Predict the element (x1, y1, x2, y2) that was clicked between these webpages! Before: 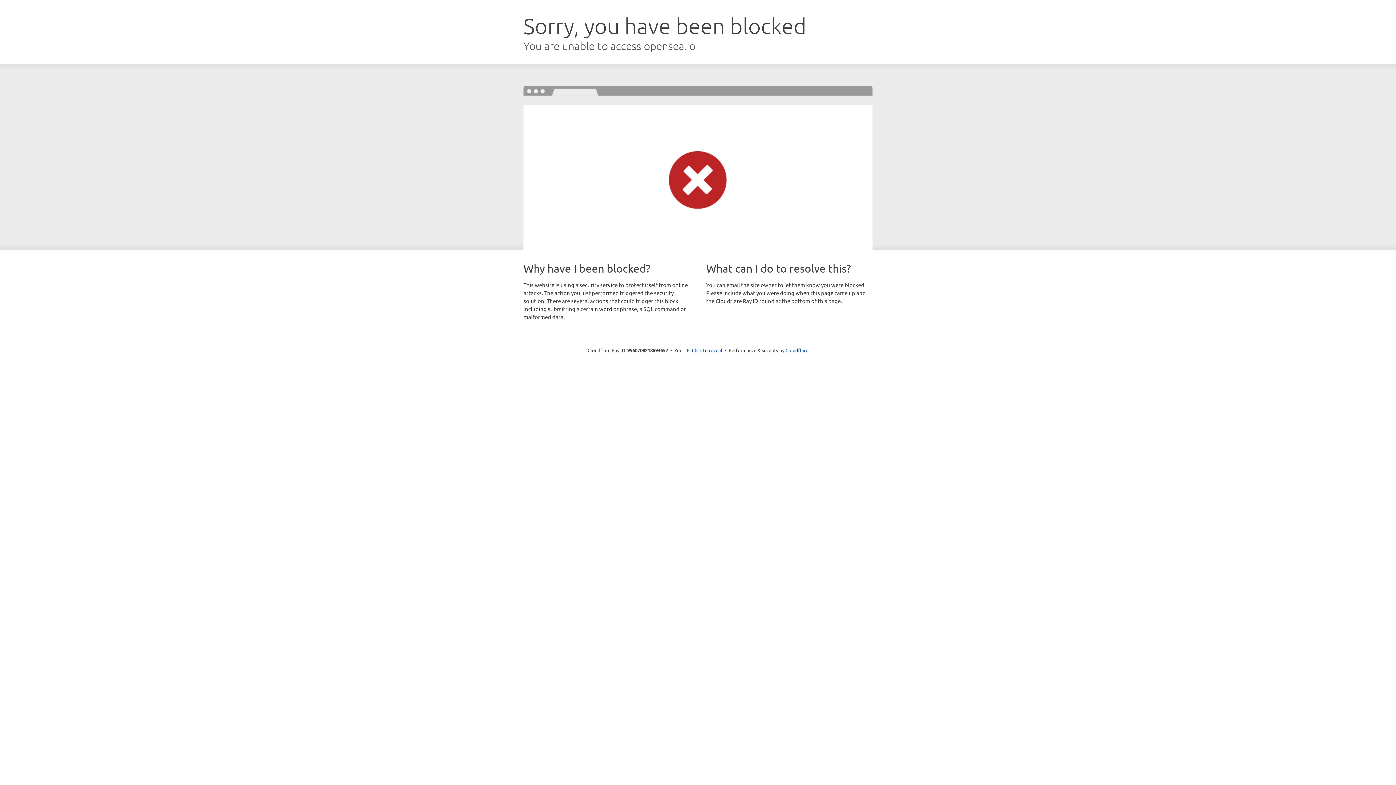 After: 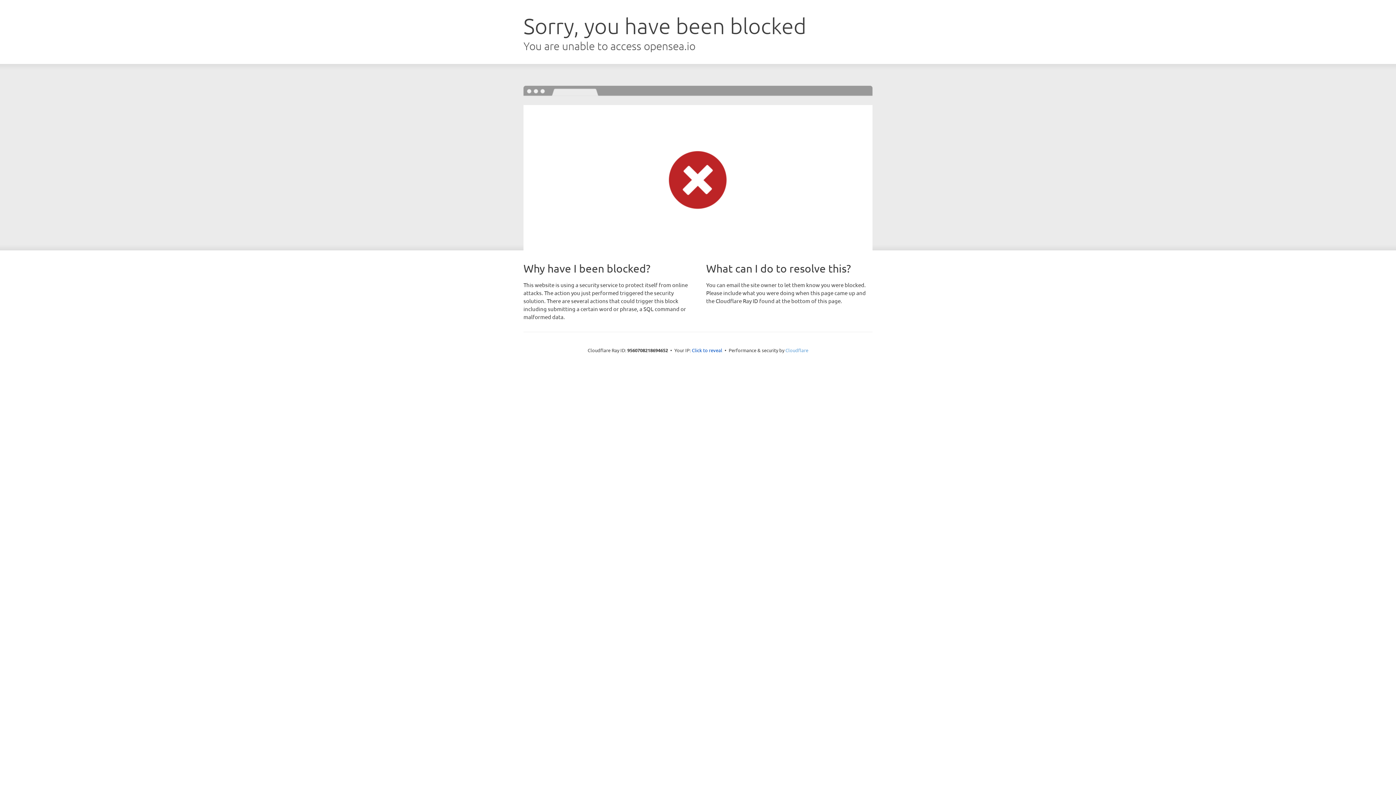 Action: bbox: (785, 347, 808, 353) label: Cloudflare